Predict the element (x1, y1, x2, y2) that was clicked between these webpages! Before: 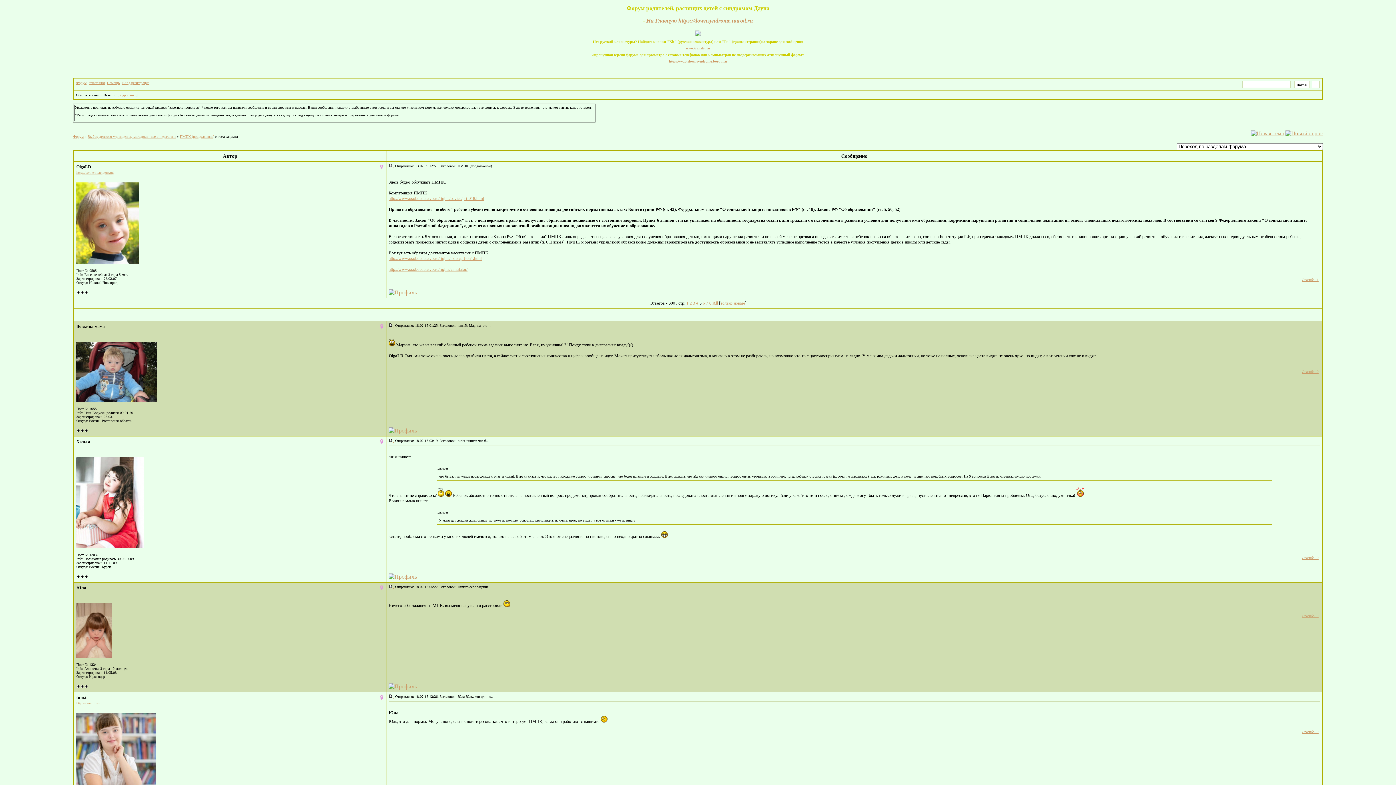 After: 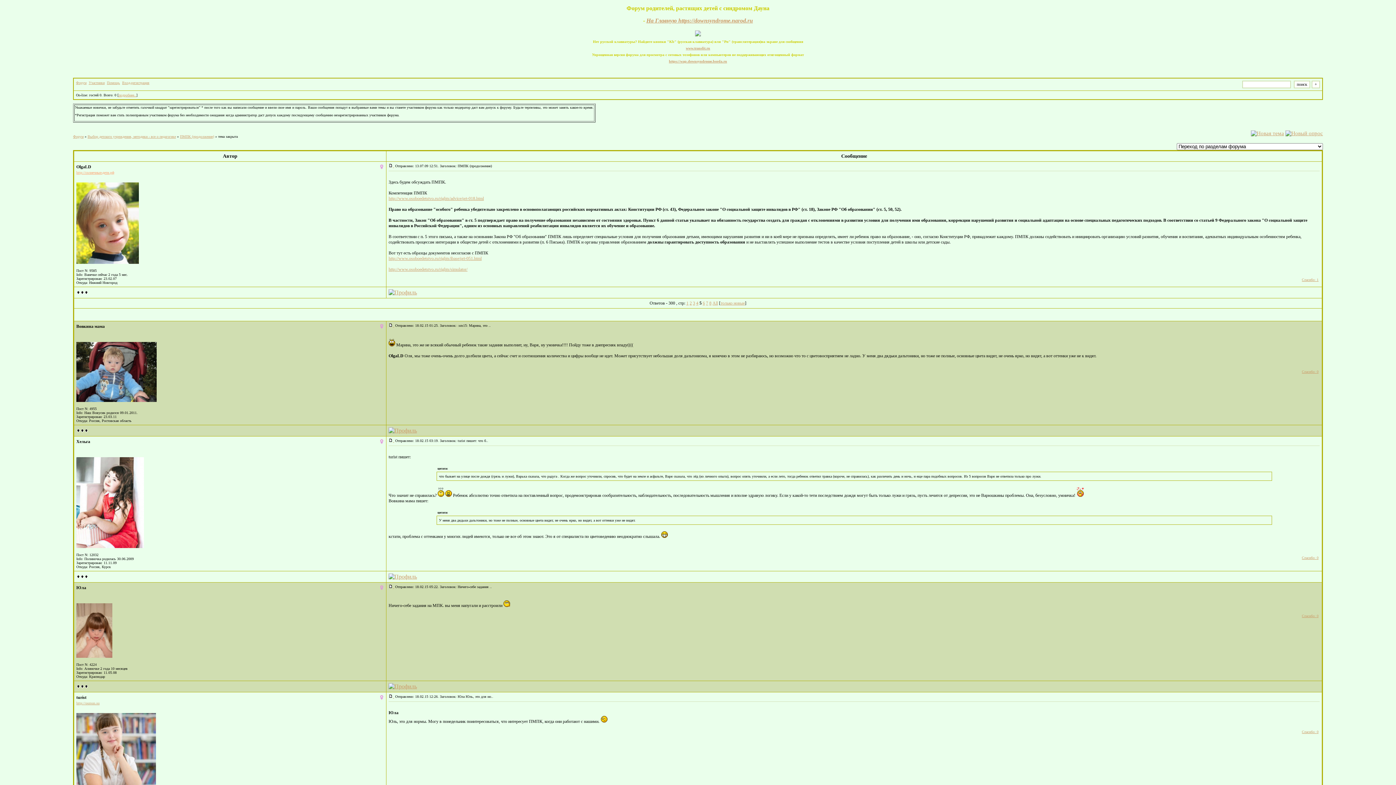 Action: label: http://солнечные-дети.рф bbox: (76, 170, 114, 174)